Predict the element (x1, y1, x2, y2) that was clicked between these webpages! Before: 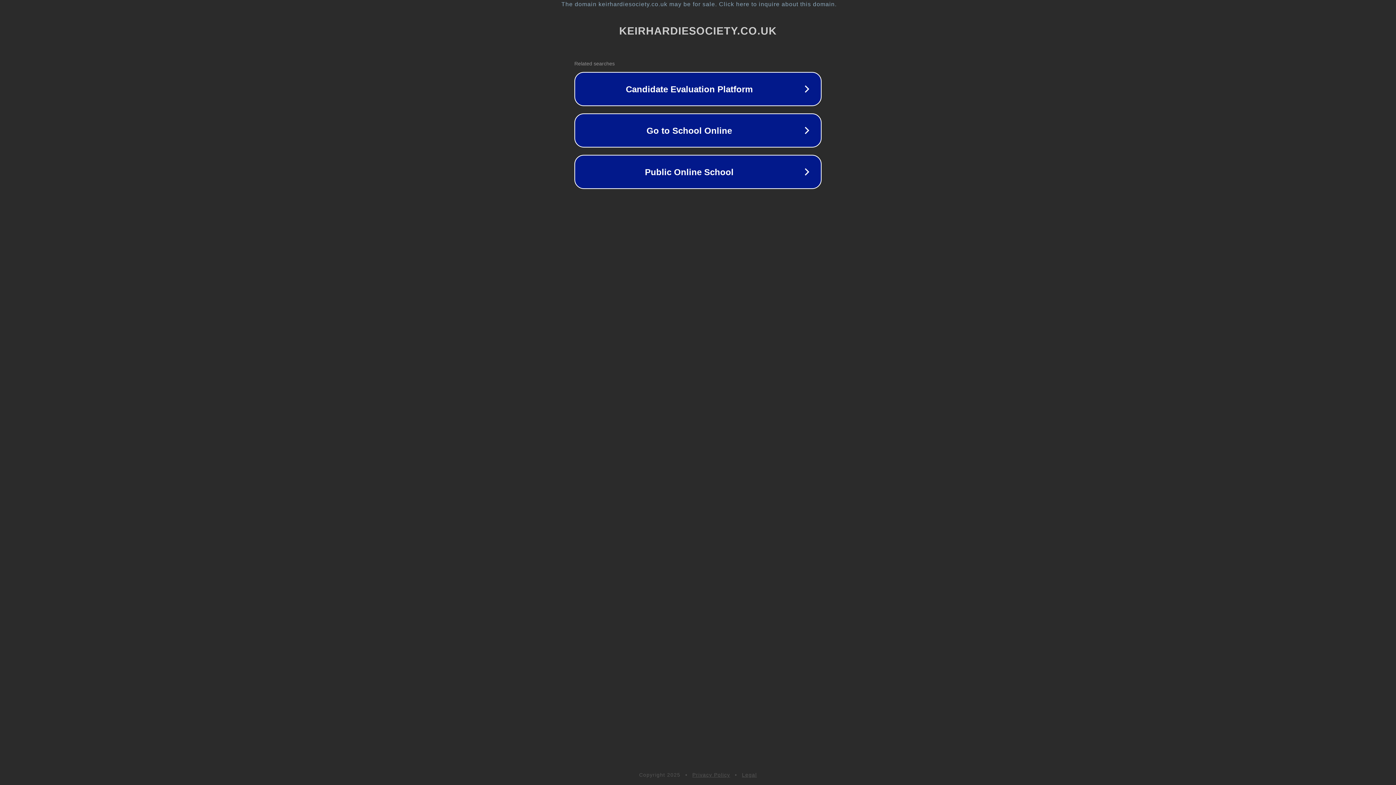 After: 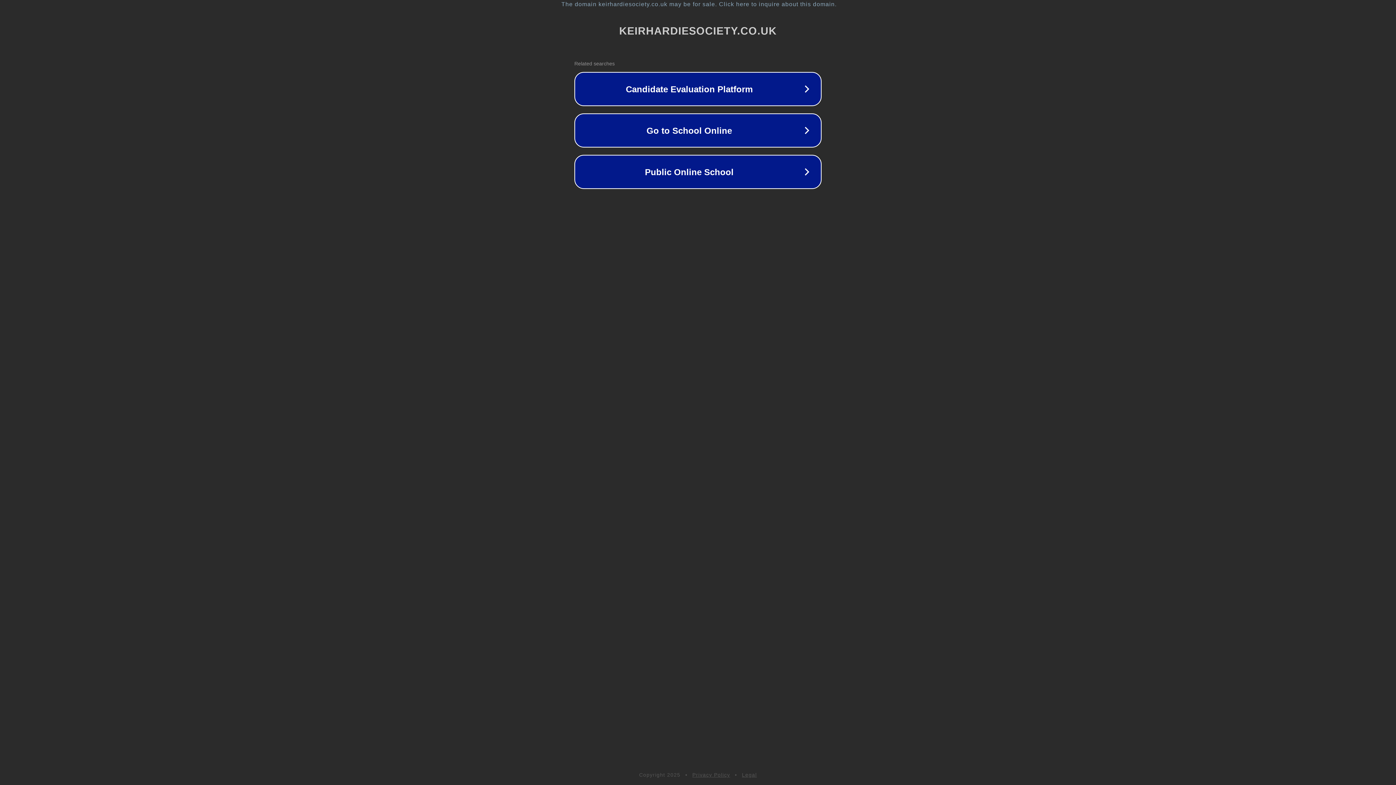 Action: label: Legal bbox: (742, 772, 757, 778)